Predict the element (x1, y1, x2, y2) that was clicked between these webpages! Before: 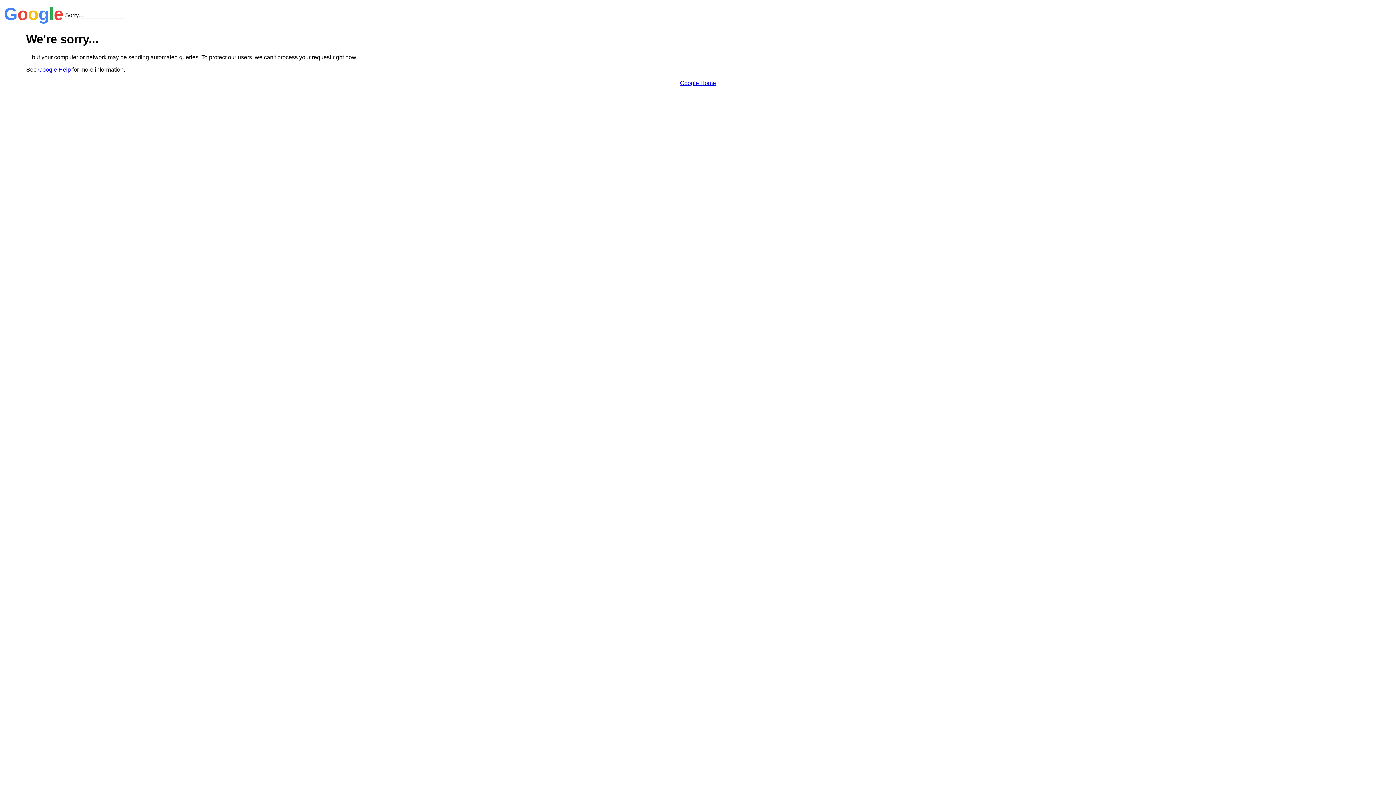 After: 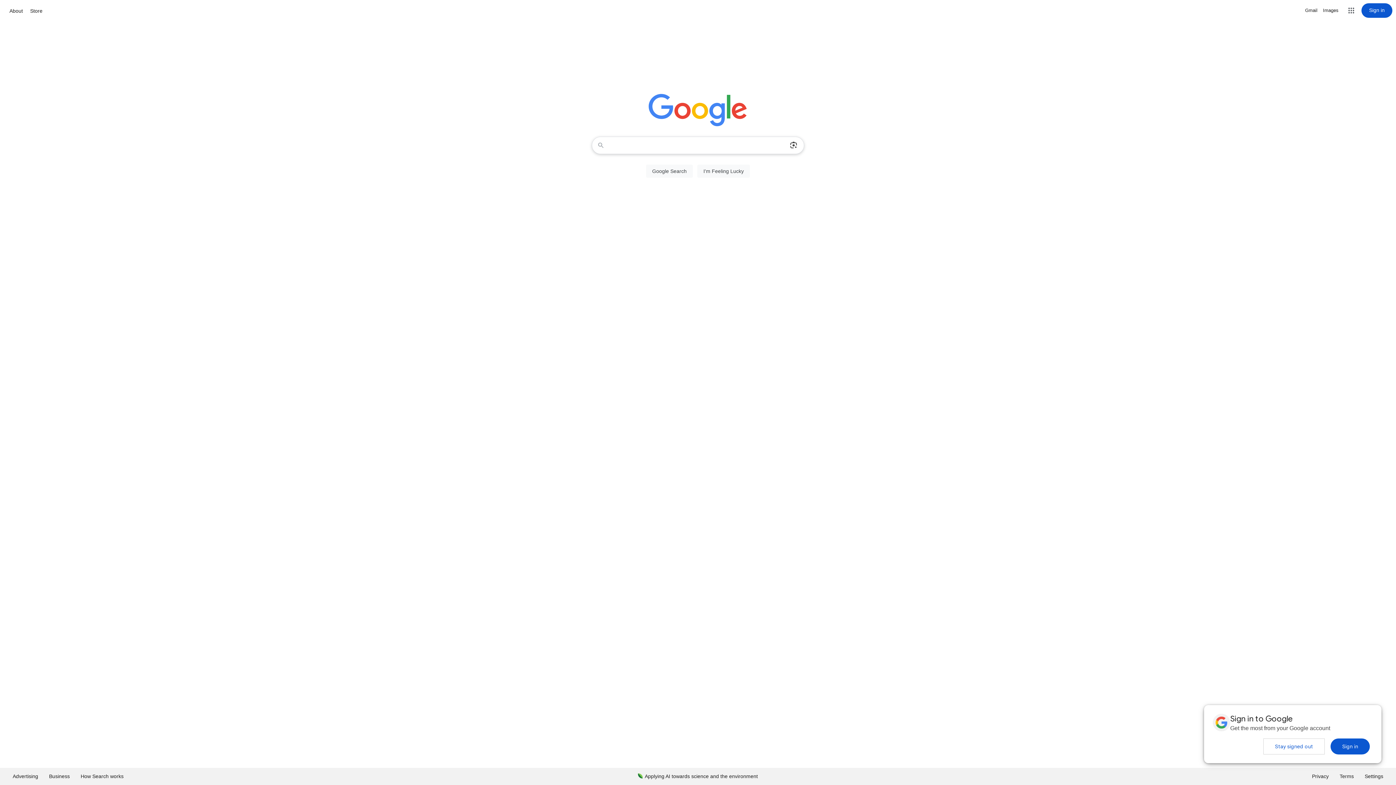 Action: bbox: (680, 79, 716, 86) label: Google Home